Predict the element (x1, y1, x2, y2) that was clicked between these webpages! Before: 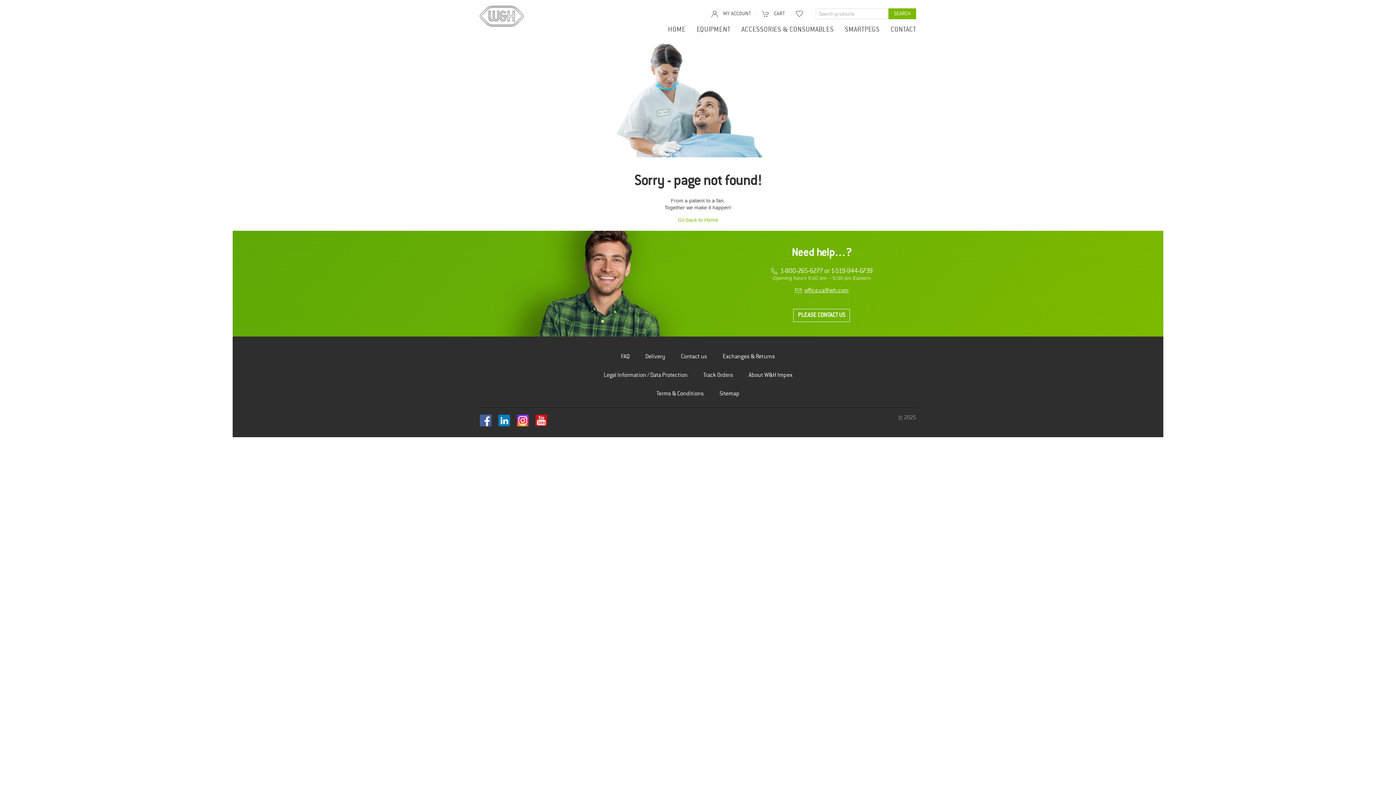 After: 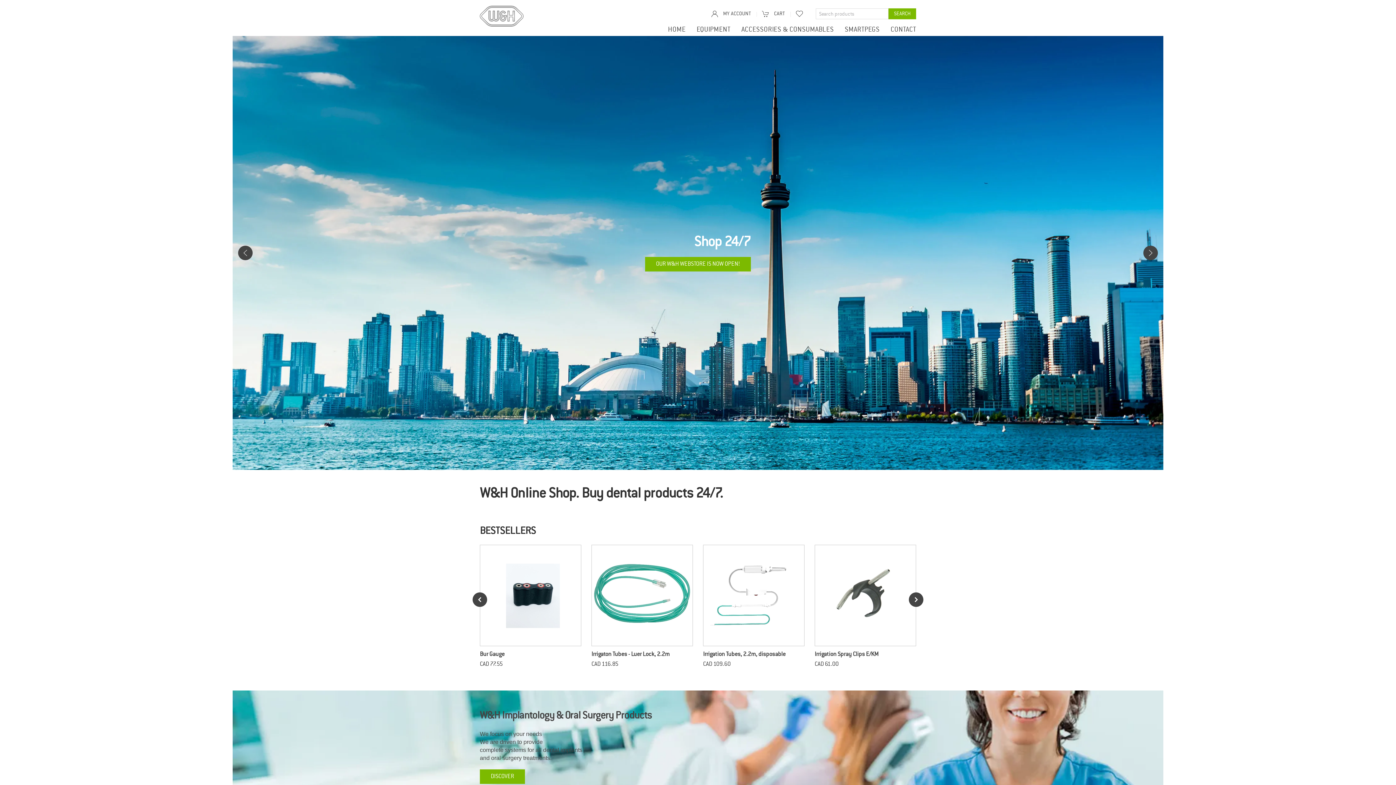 Action: bbox: (668, 25, 685, 33) label: HOME